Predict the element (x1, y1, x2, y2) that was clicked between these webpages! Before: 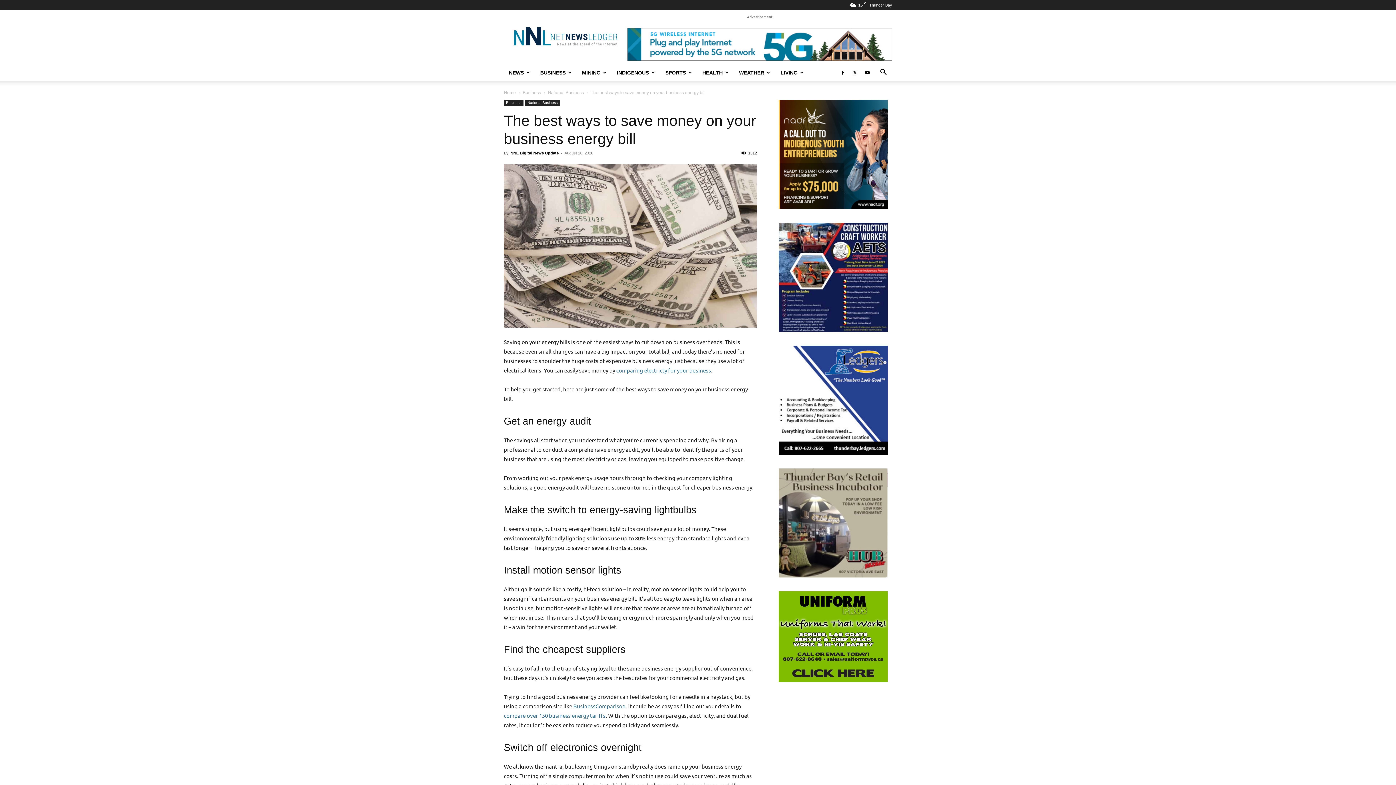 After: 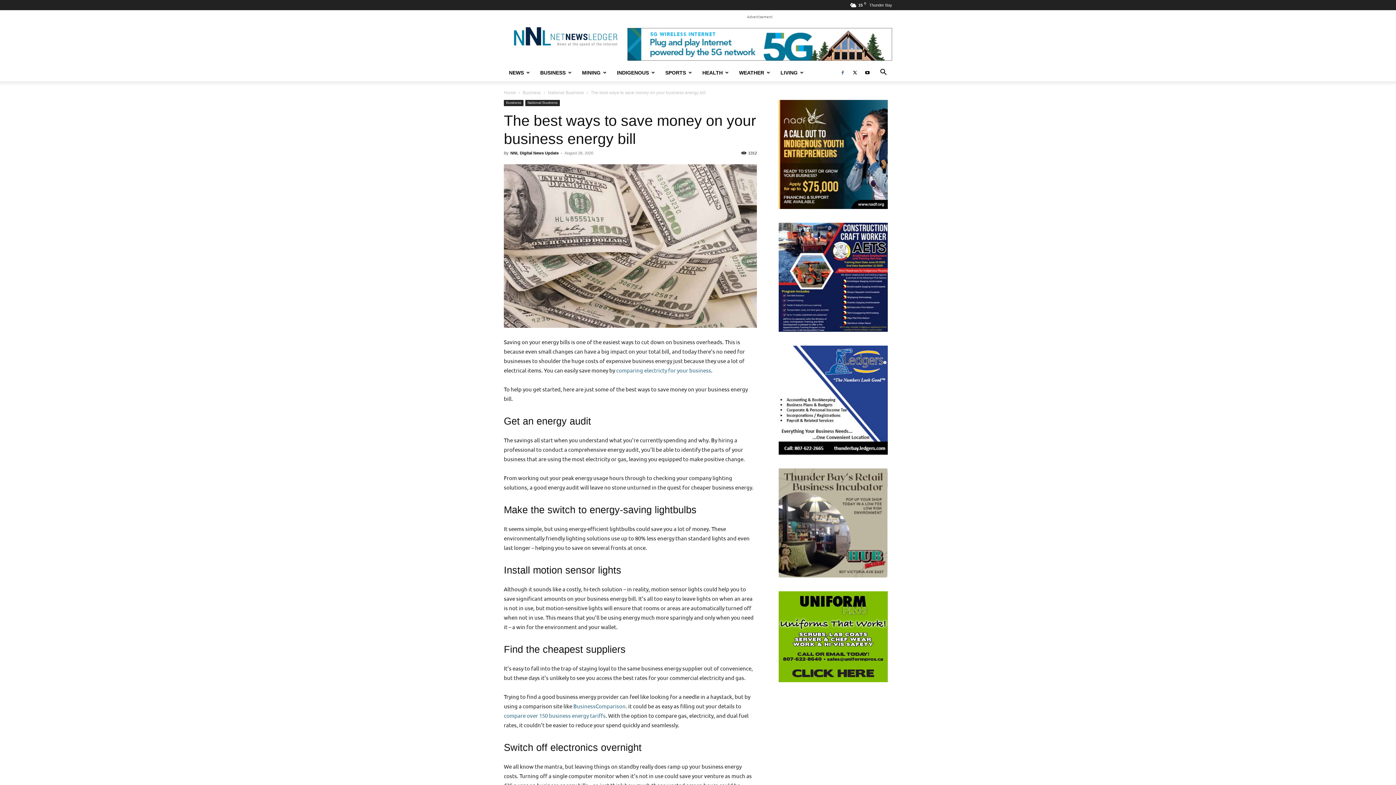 Action: bbox: (837, 63, 848, 81)